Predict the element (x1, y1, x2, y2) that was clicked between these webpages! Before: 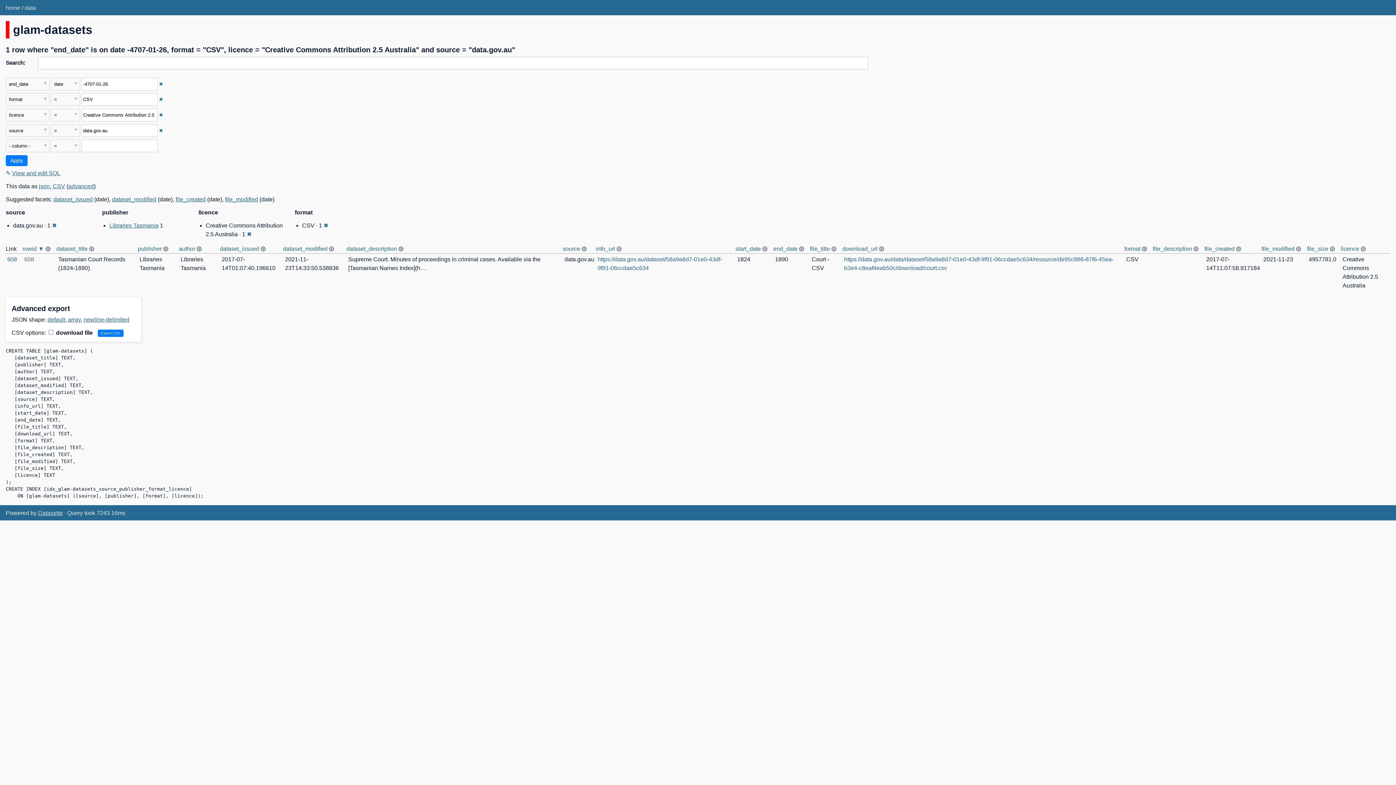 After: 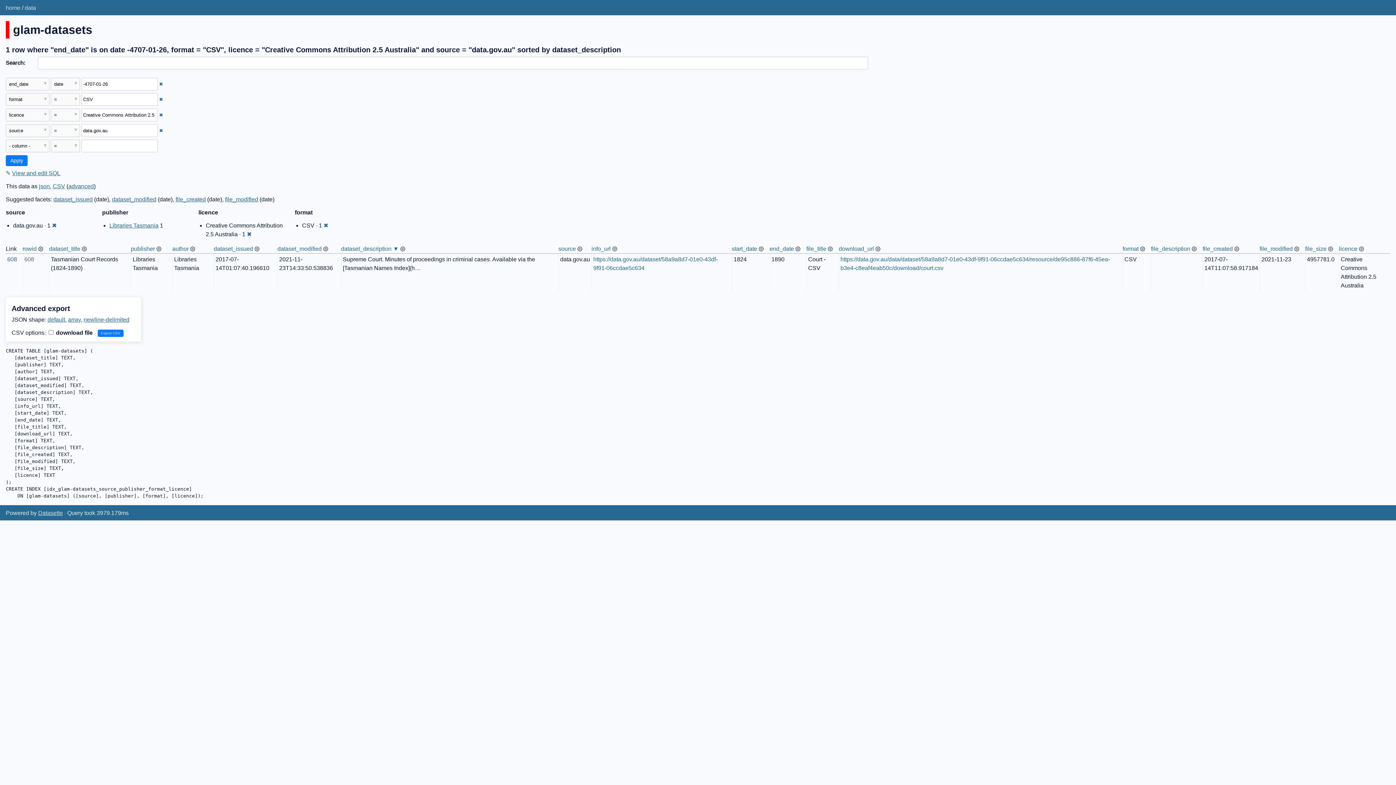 Action: label: dataset_description bbox: (346, 245, 397, 252)